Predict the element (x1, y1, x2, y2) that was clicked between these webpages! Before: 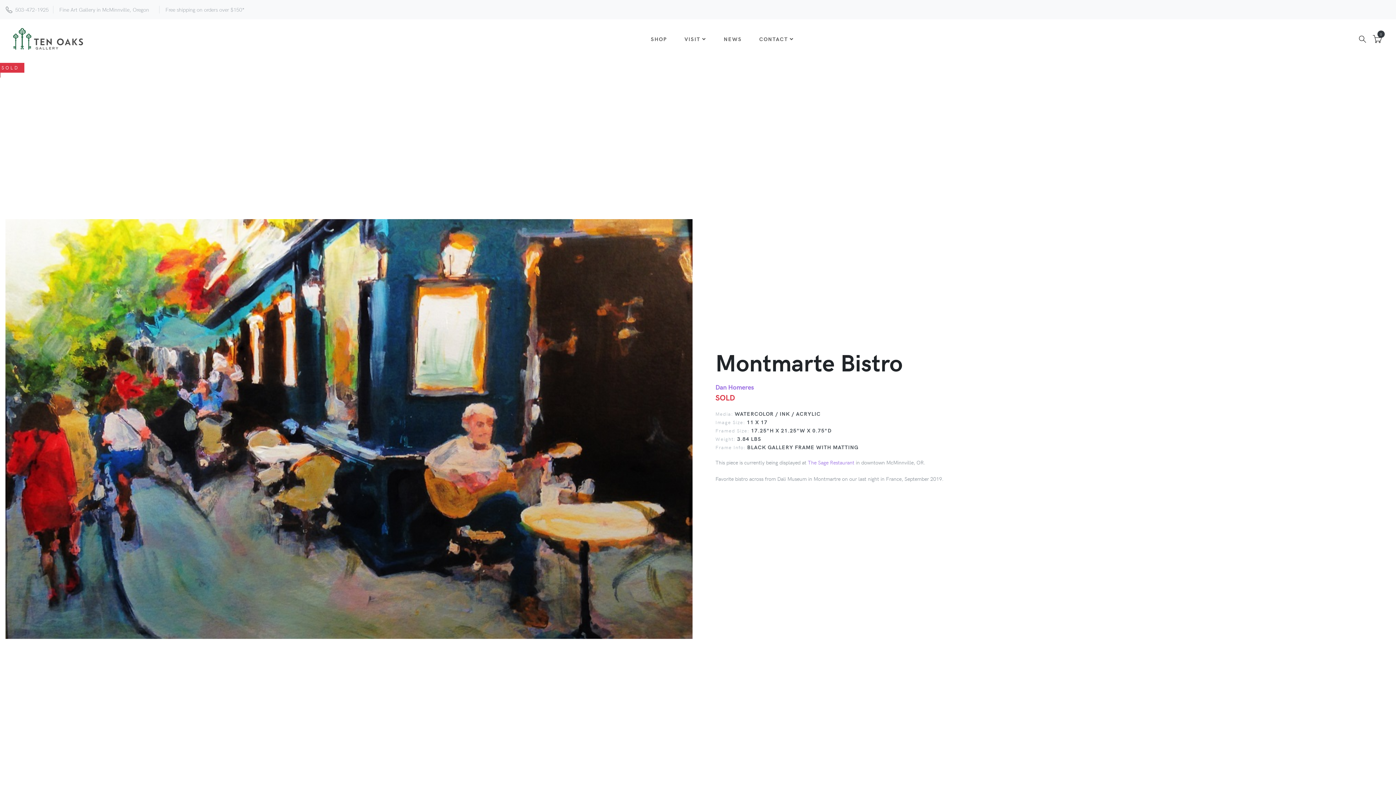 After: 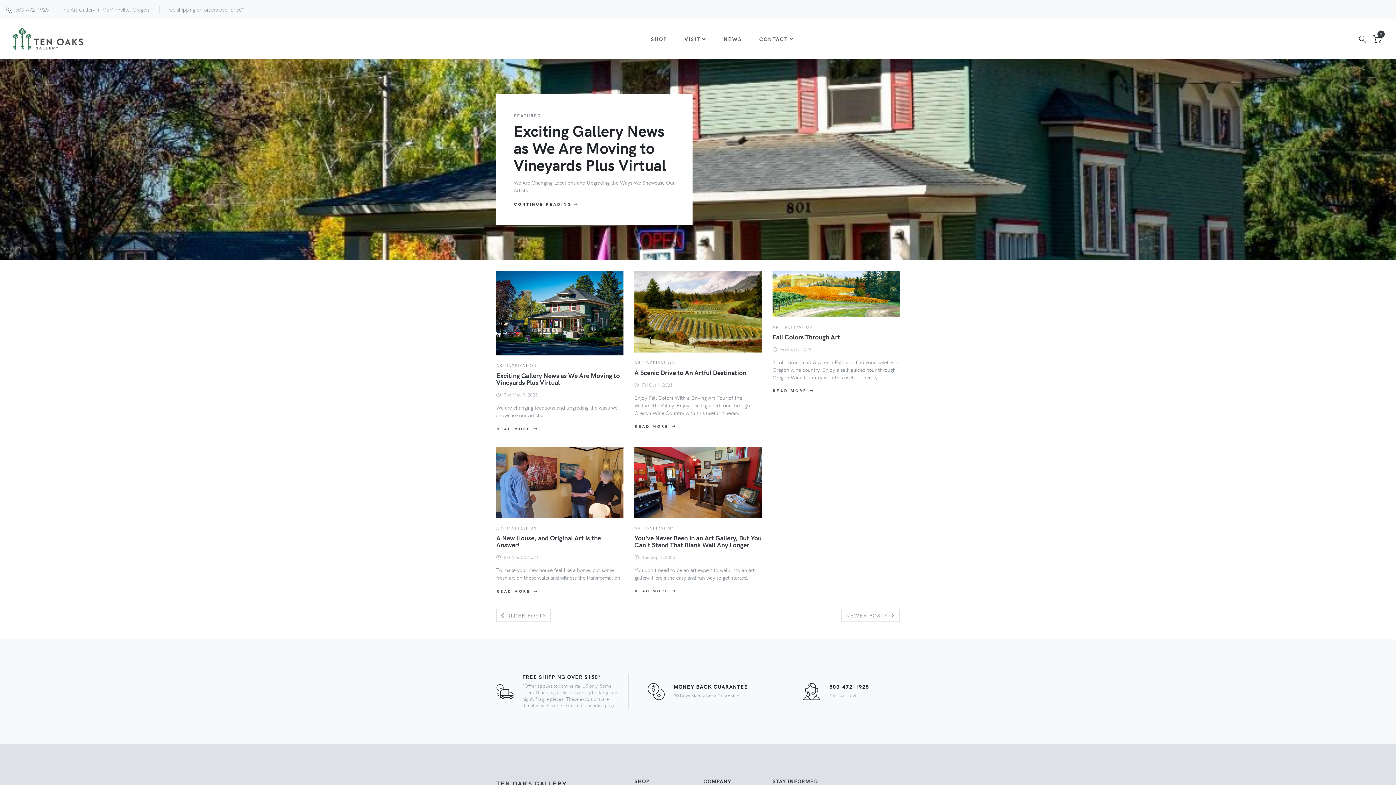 Action: label: NEWS bbox: (715, 32, 750, 45)